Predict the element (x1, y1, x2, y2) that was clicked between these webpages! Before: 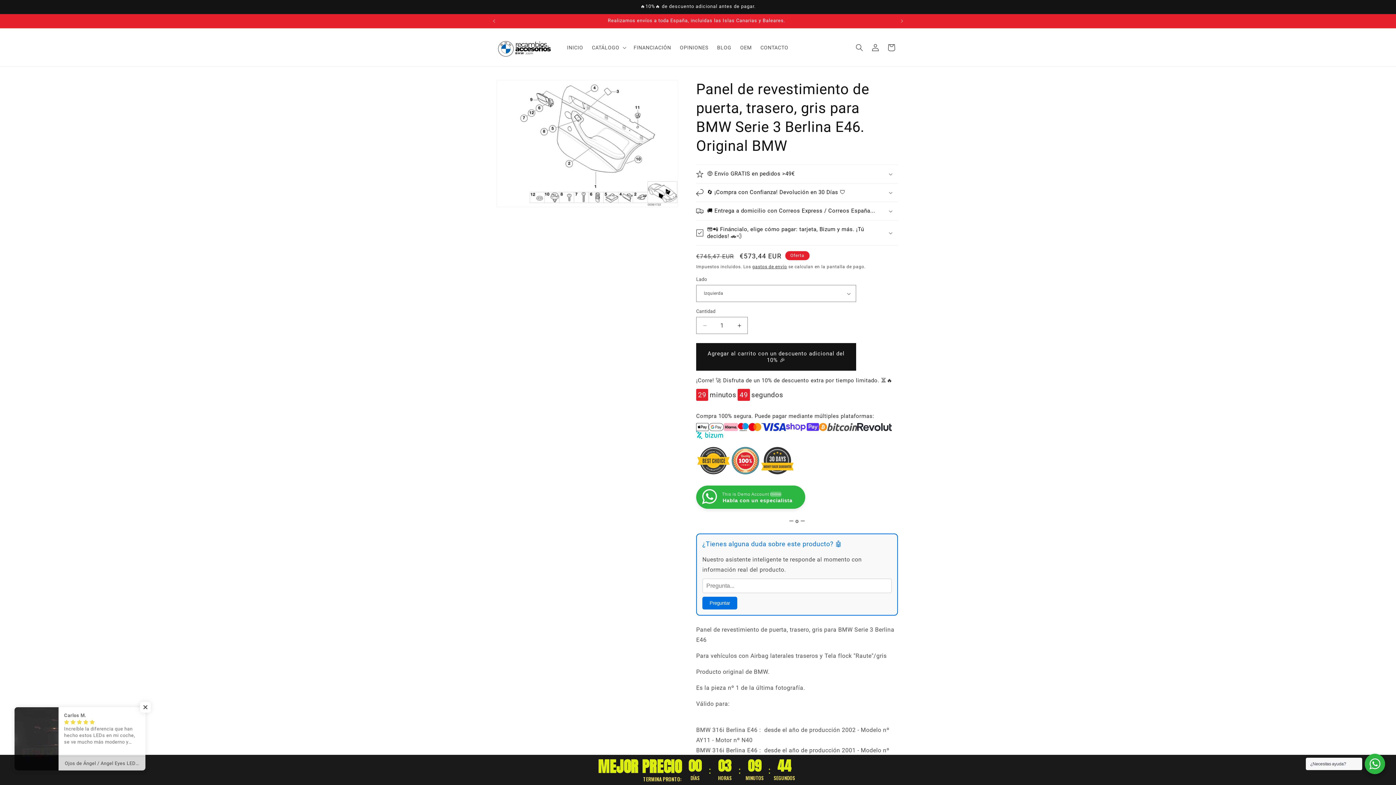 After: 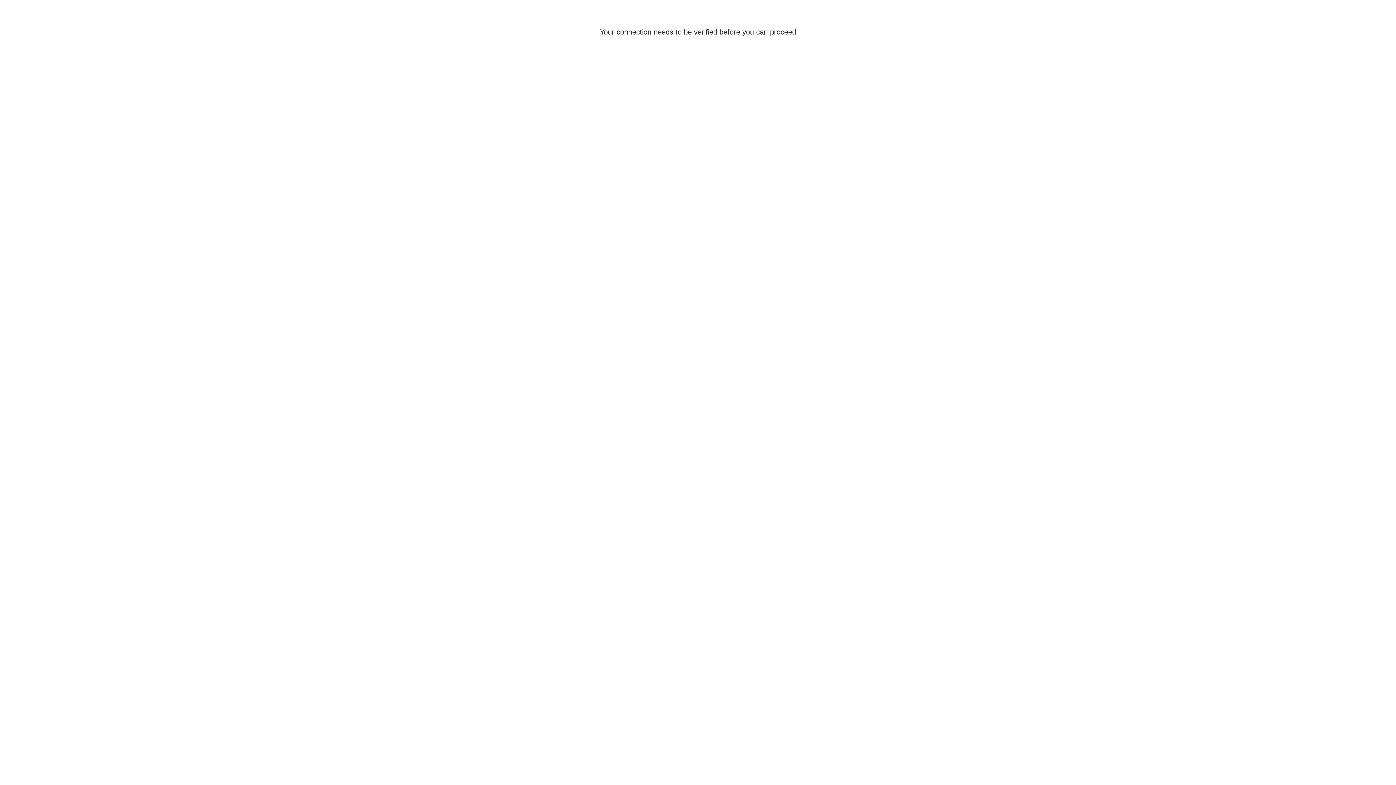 Action: label: Iniciar sesión bbox: (867, 39, 883, 55)